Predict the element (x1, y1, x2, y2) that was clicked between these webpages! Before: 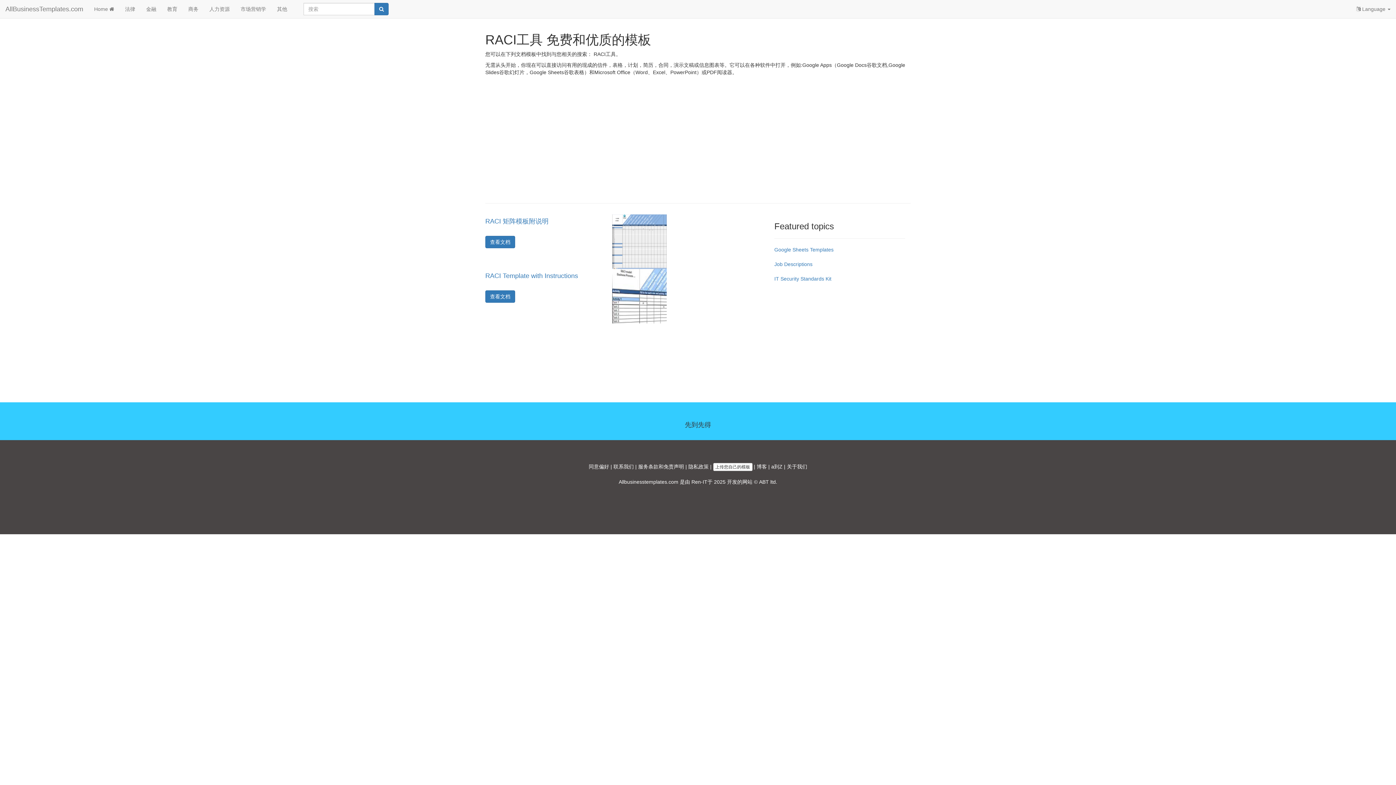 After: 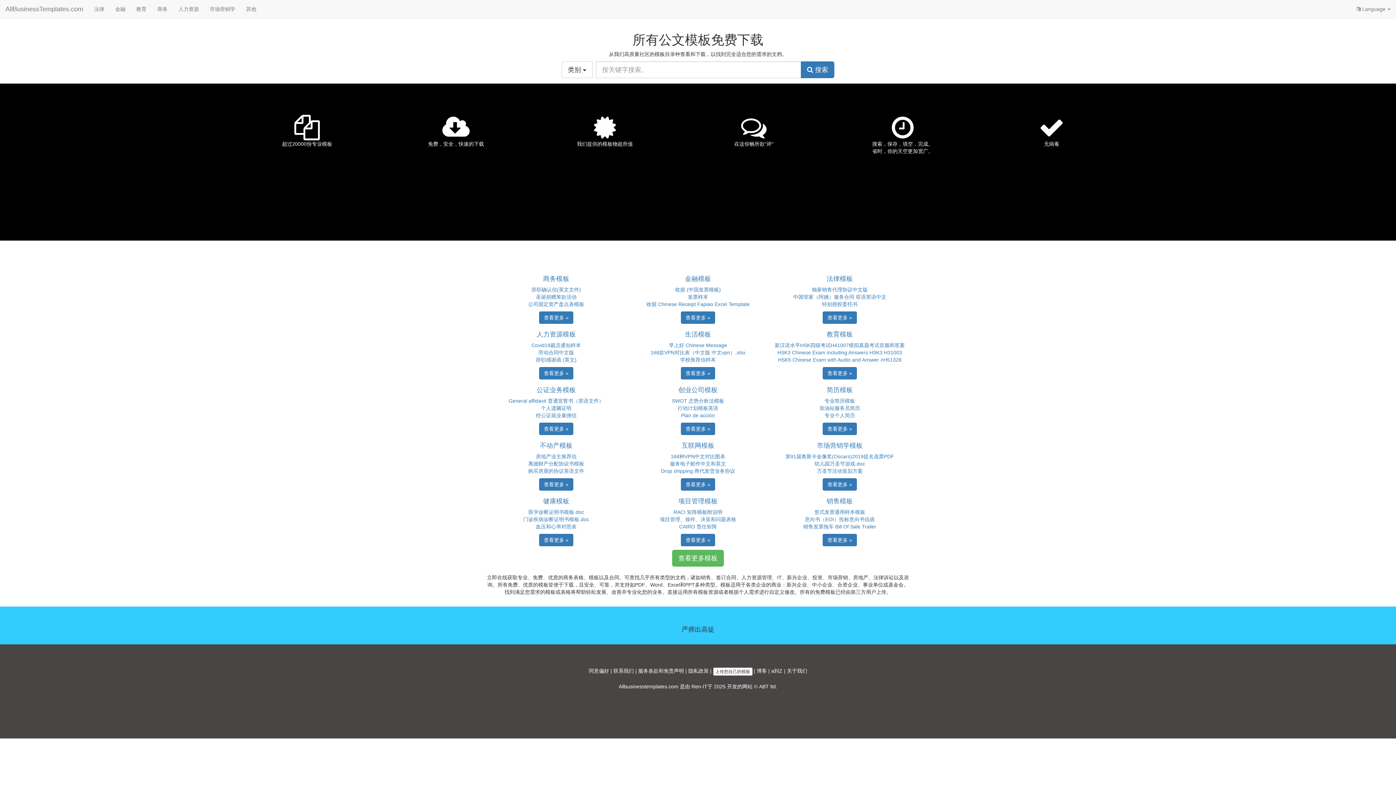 Action: label: Allbusinesstemplates.com bbox: (618, 479, 678, 485)